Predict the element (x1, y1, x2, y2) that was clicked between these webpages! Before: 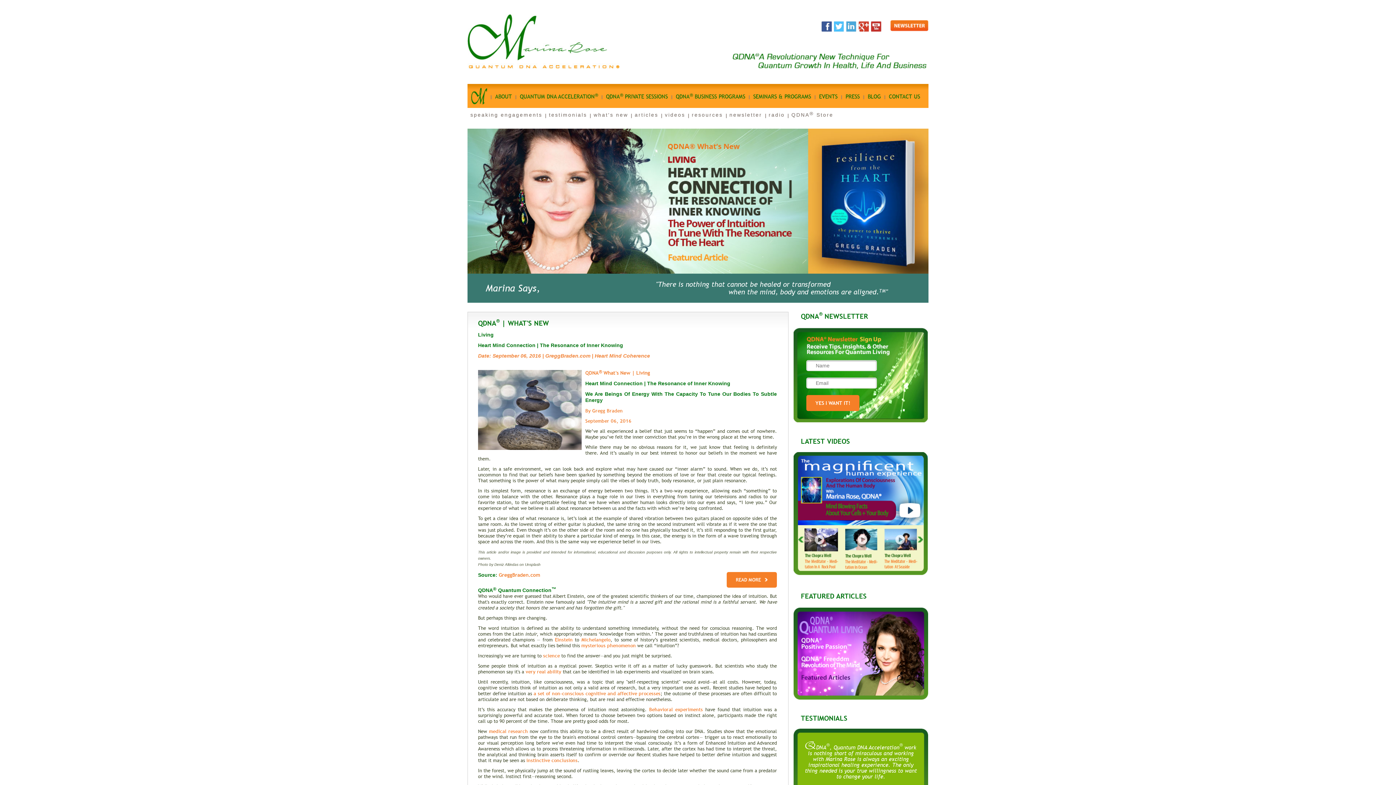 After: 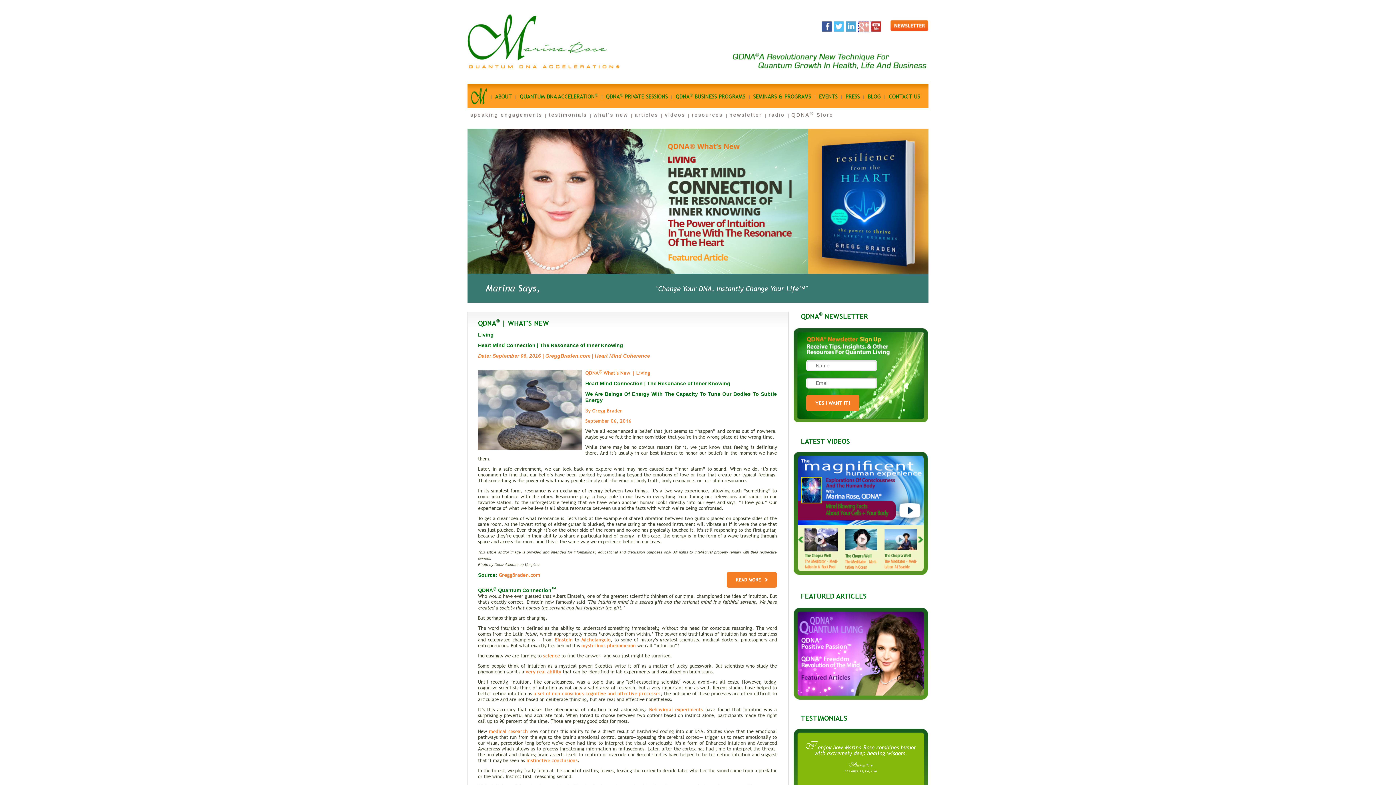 Action: bbox: (858, 26, 871, 32)